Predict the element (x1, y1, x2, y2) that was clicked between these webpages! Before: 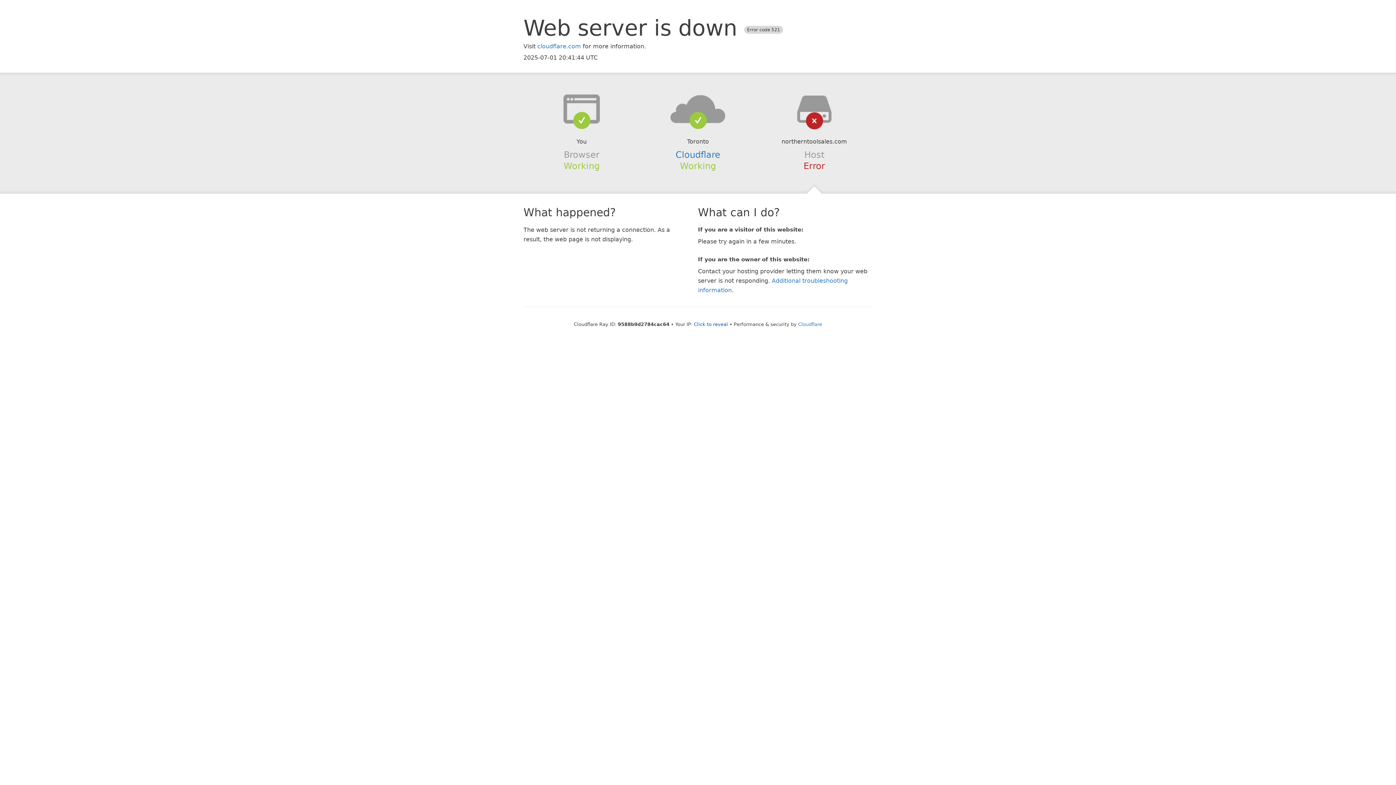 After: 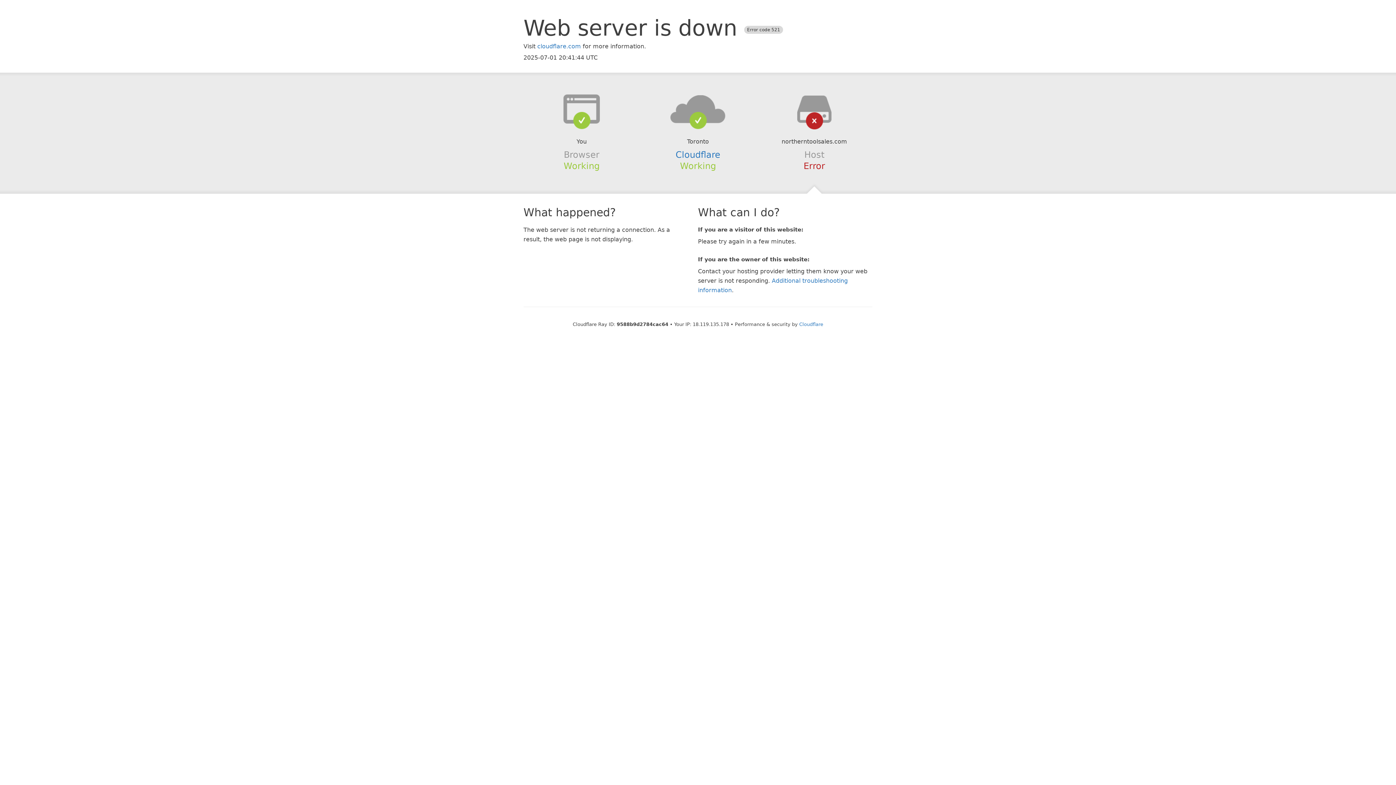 Action: bbox: (694, 321, 728, 327) label: Click to reveal